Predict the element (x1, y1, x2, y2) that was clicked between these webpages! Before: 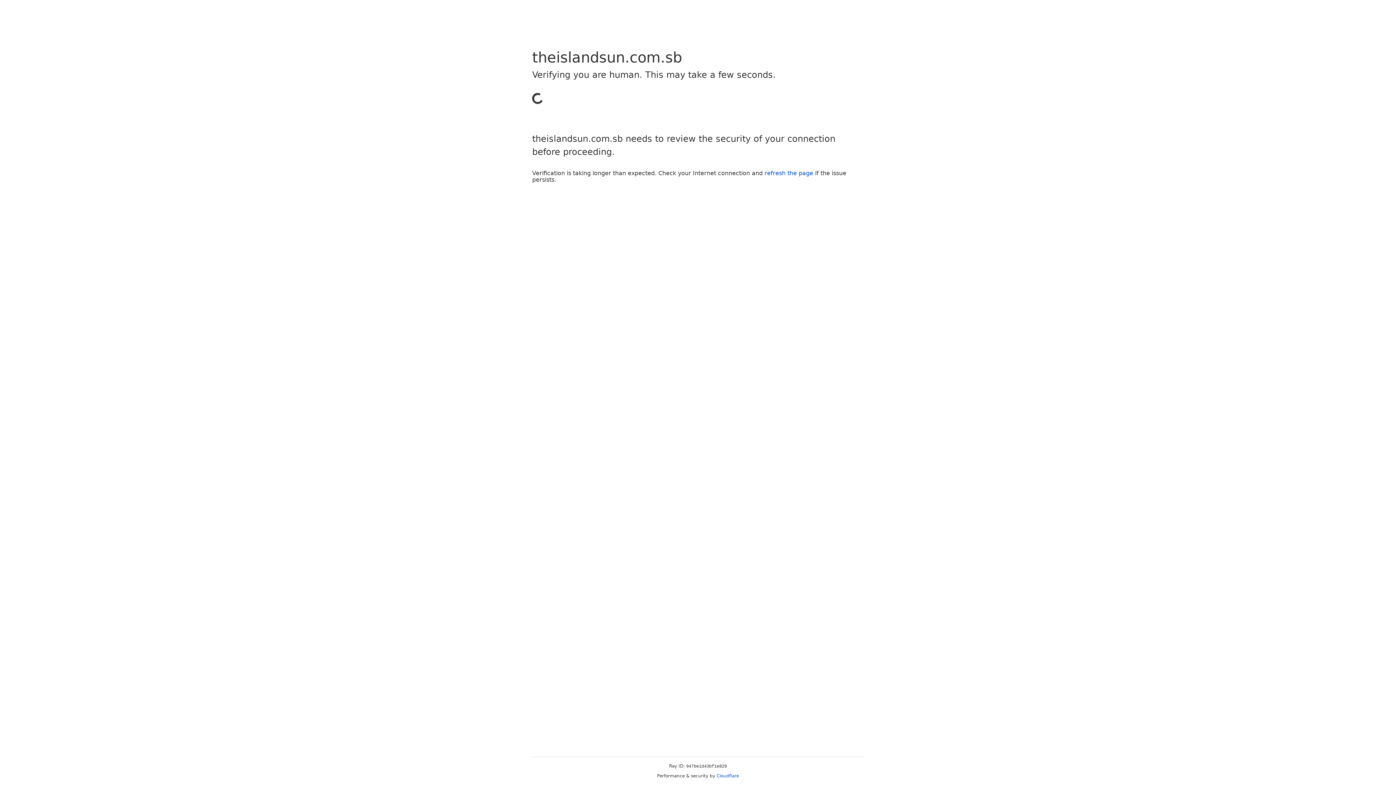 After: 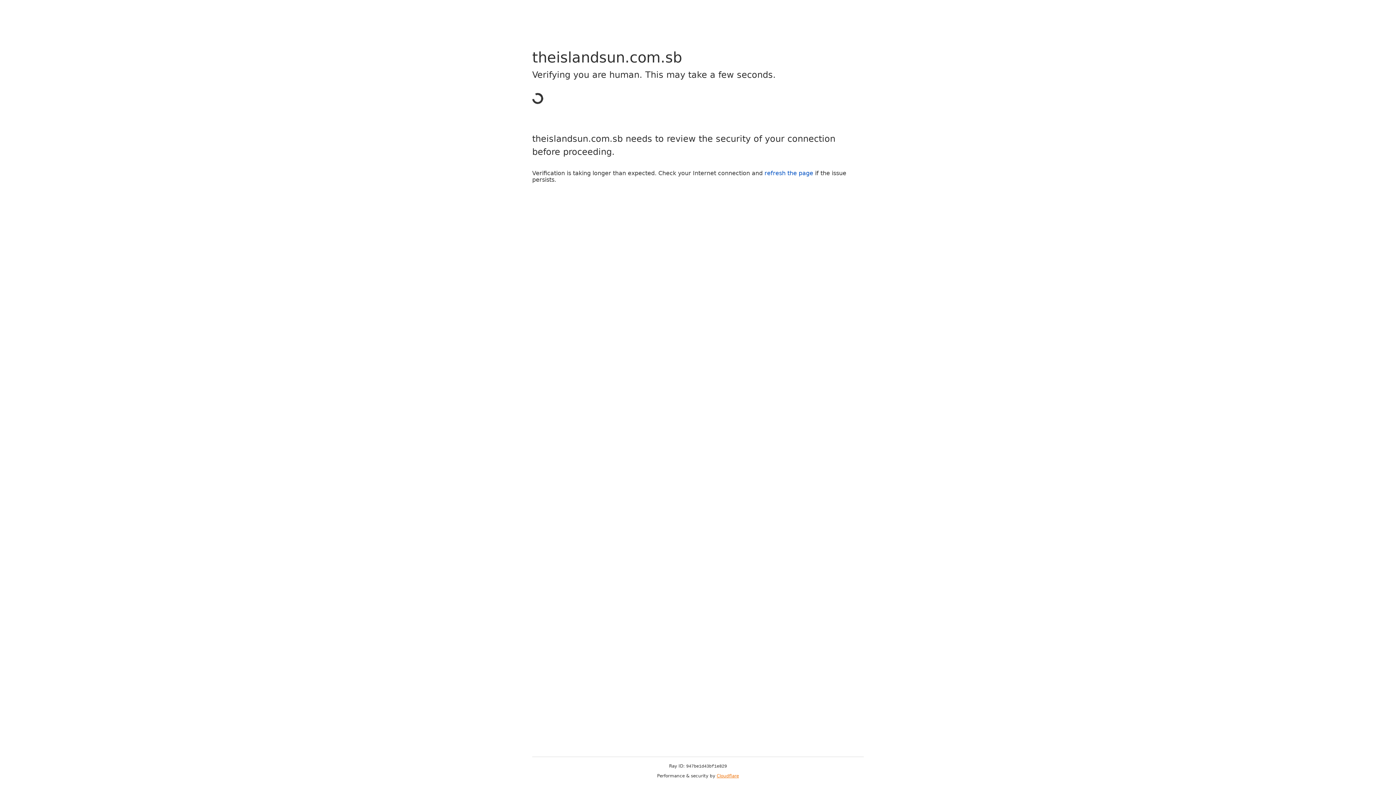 Action: label: Cloudflare bbox: (716, 773, 739, 778)